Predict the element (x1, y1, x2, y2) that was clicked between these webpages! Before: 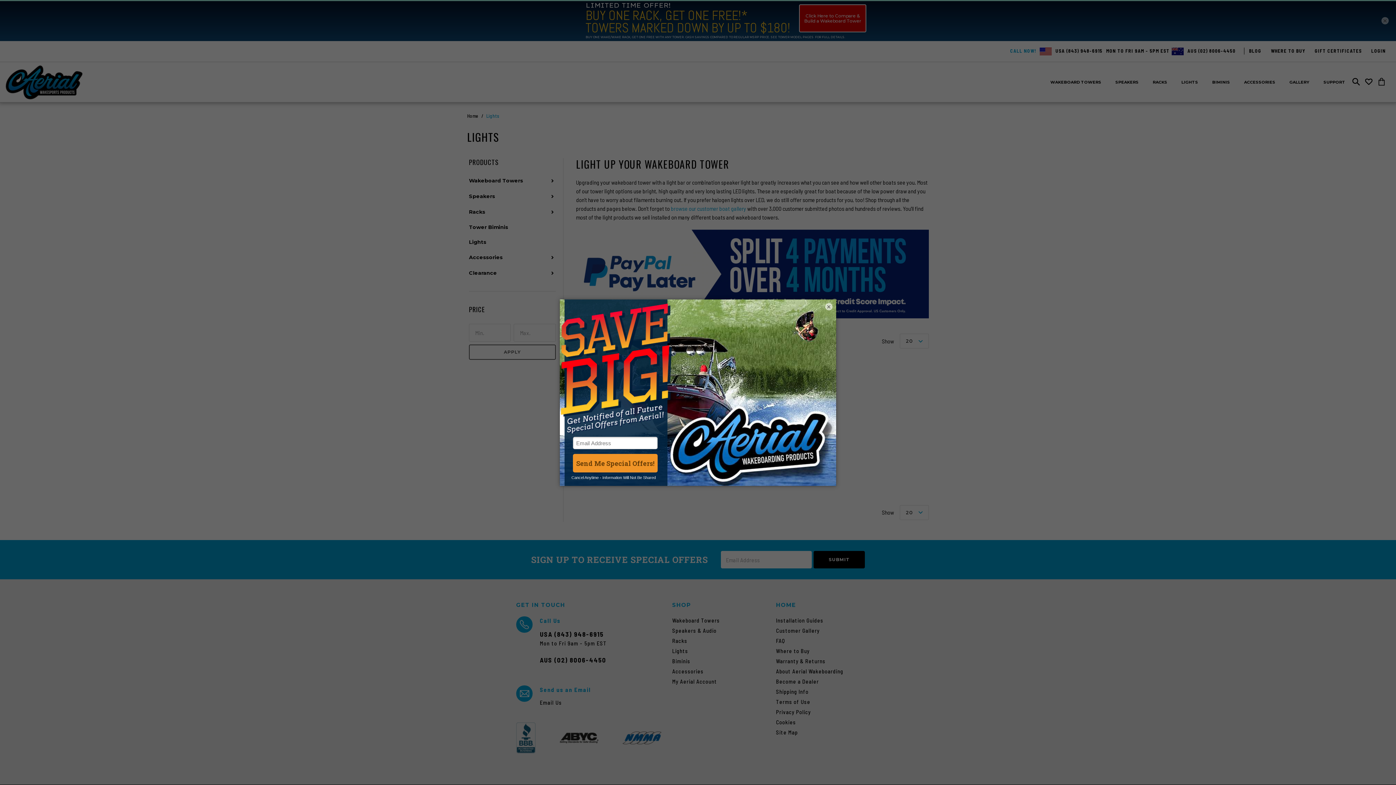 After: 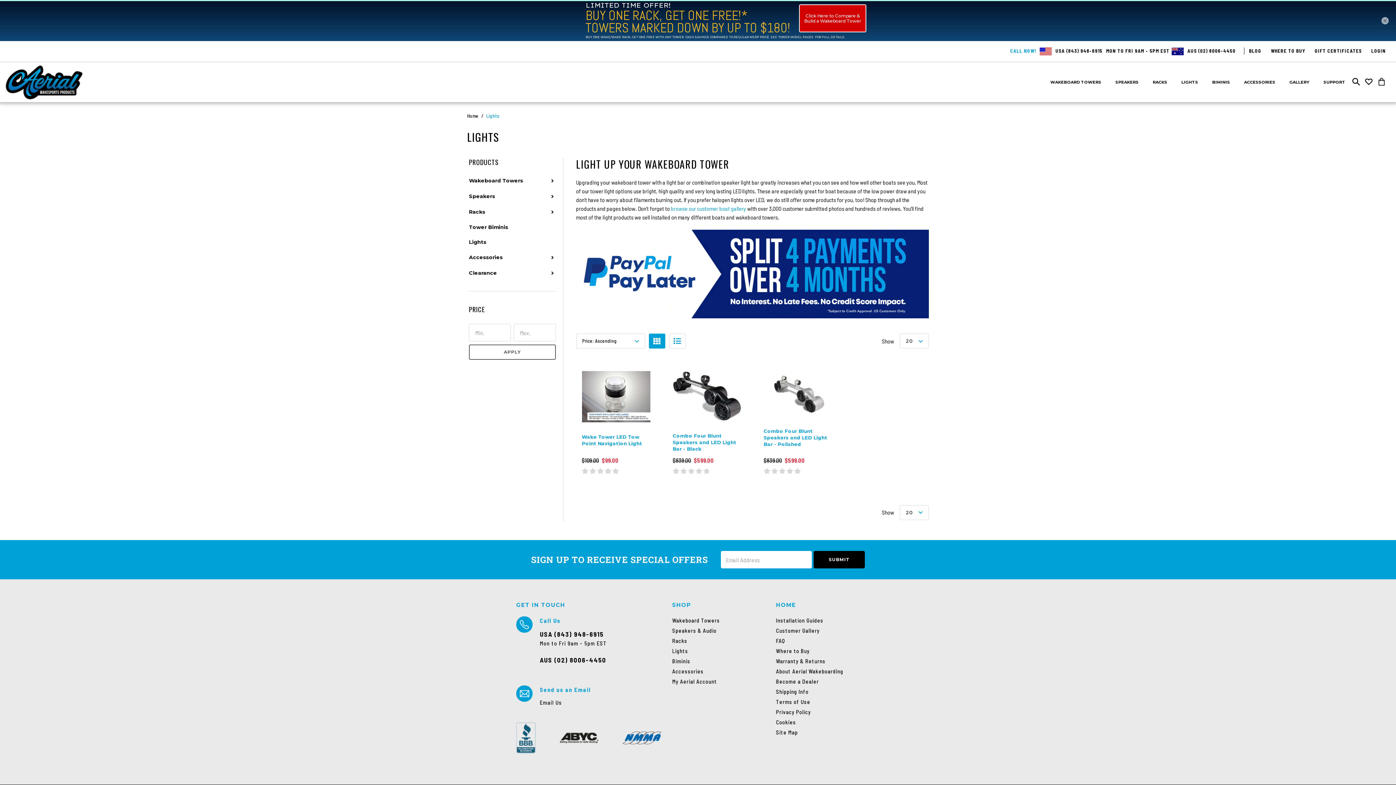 Action: label: × bbox: (825, 303, 832, 310)